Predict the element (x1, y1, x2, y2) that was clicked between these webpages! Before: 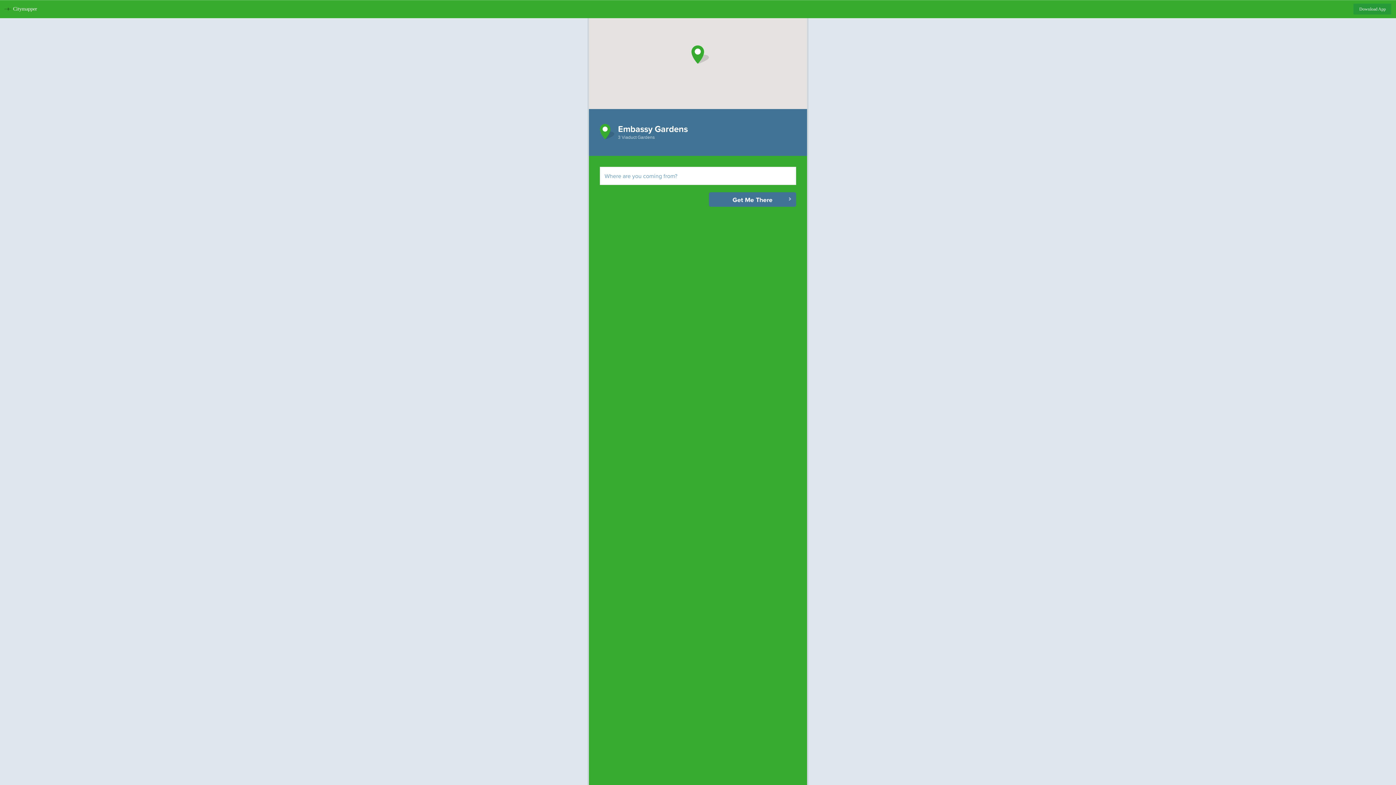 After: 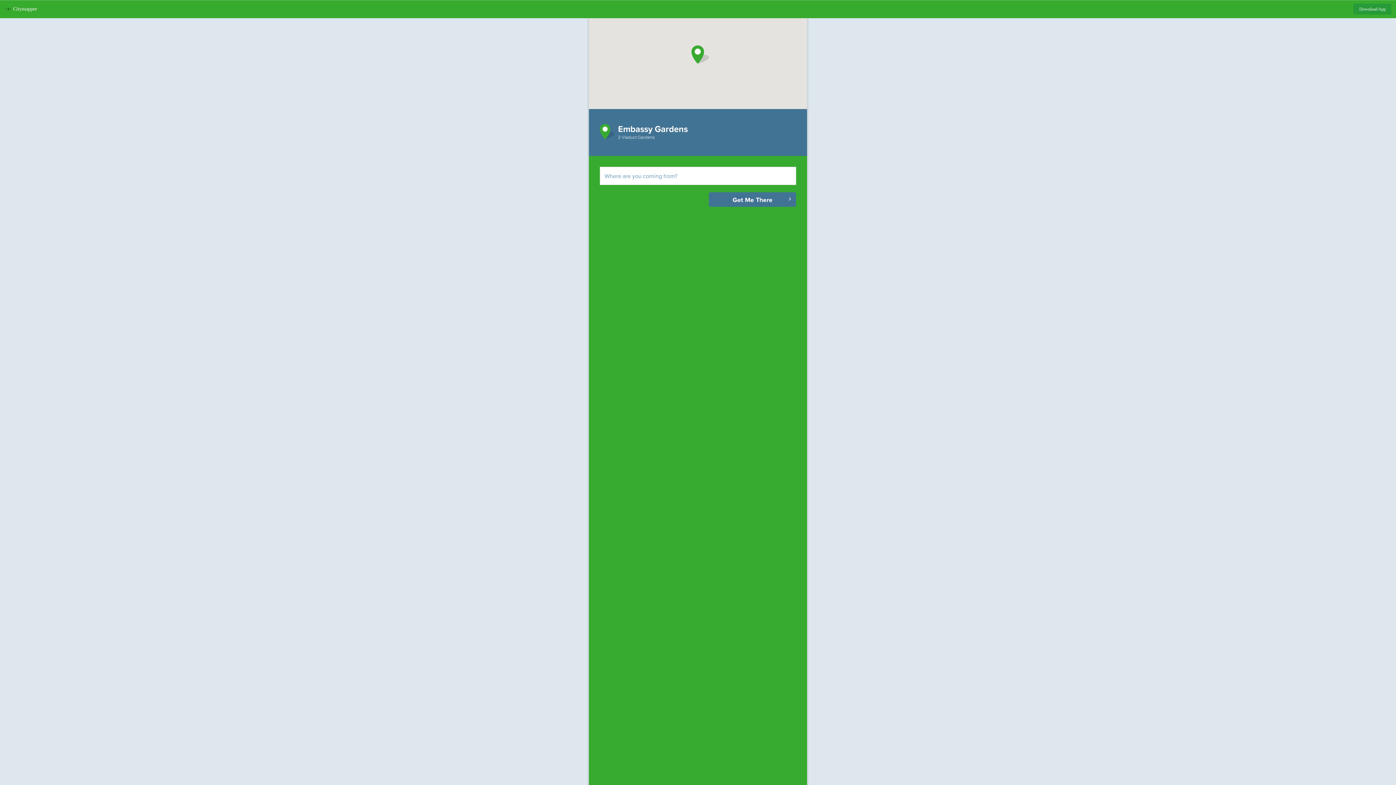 Action: bbox: (1353, 3, 1391, 14) label: Download App